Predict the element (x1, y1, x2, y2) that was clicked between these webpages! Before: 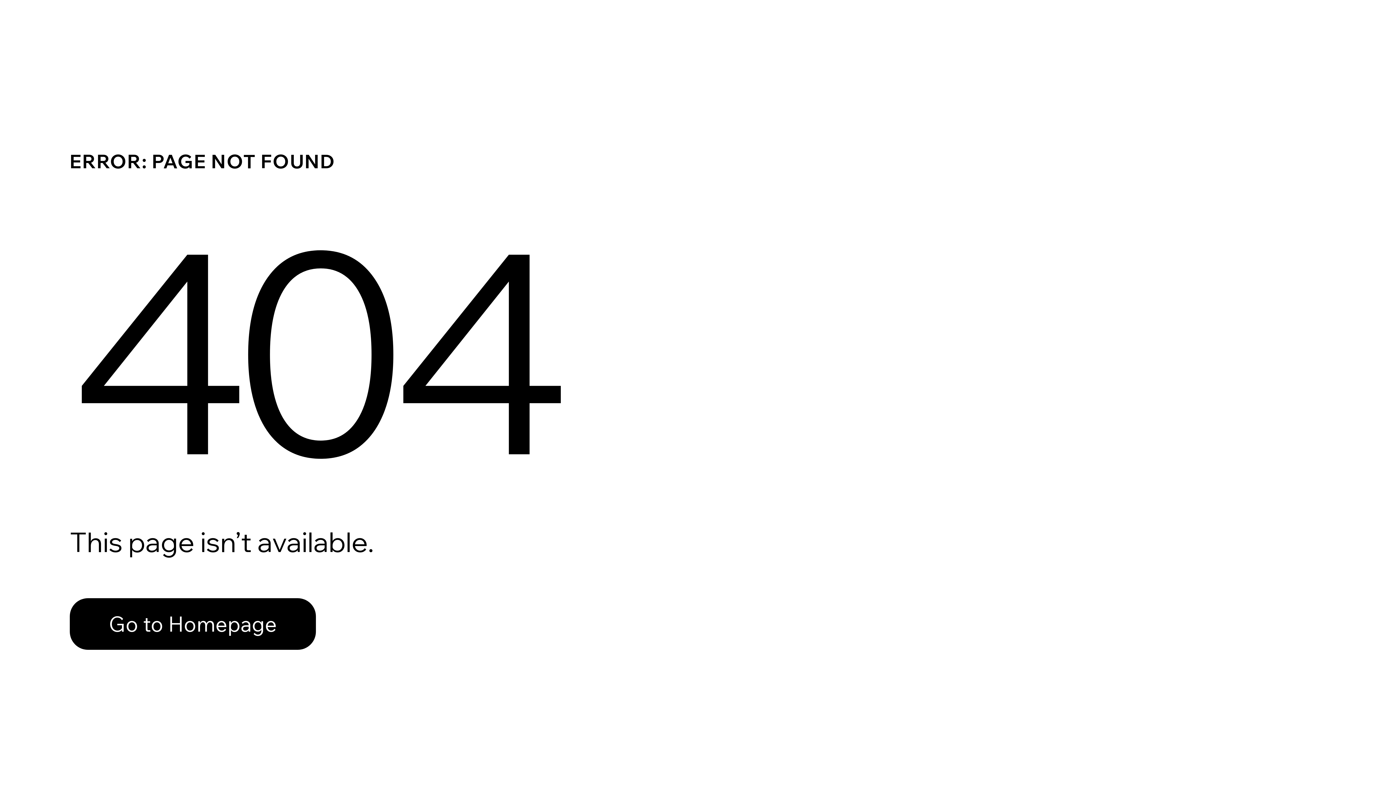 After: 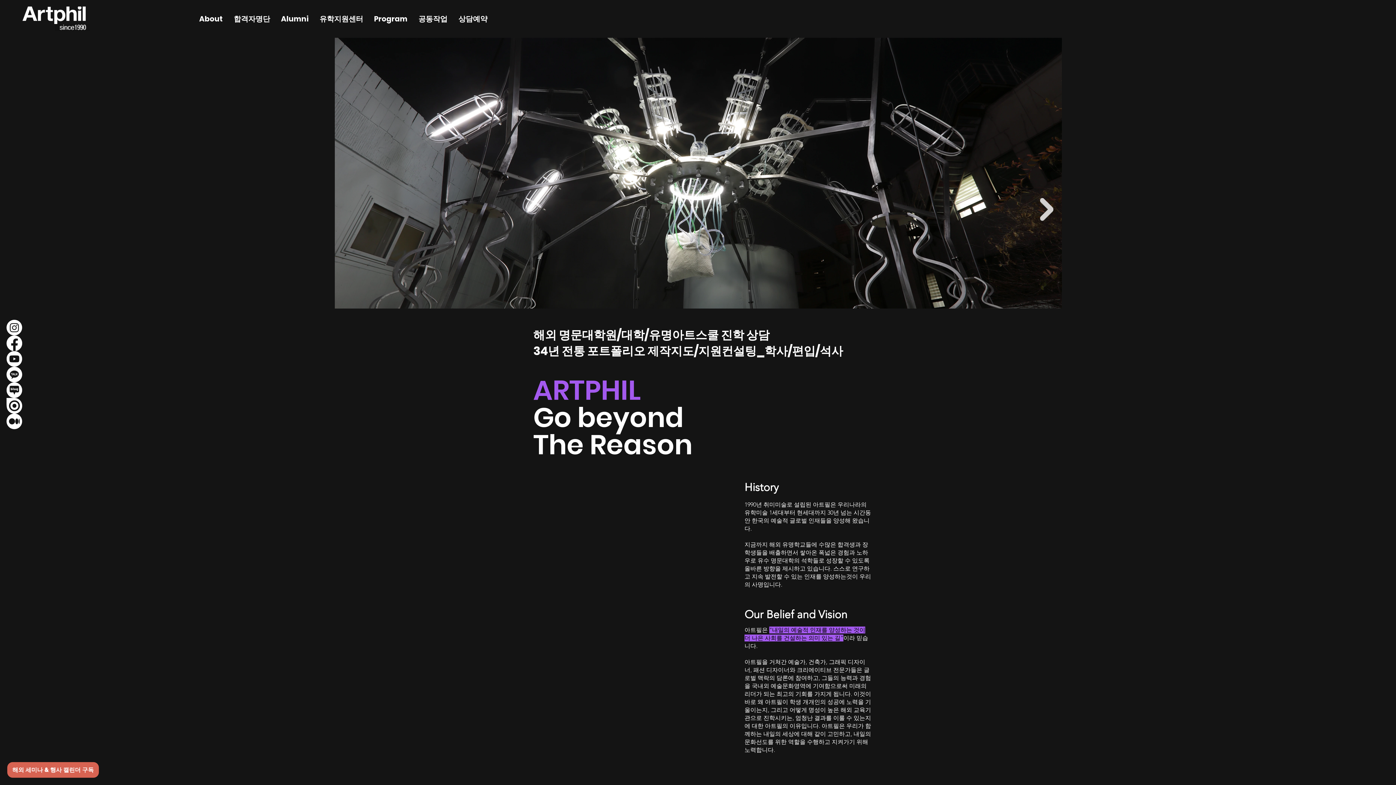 Action: label: Go to Homepage bbox: (69, 598, 316, 650)